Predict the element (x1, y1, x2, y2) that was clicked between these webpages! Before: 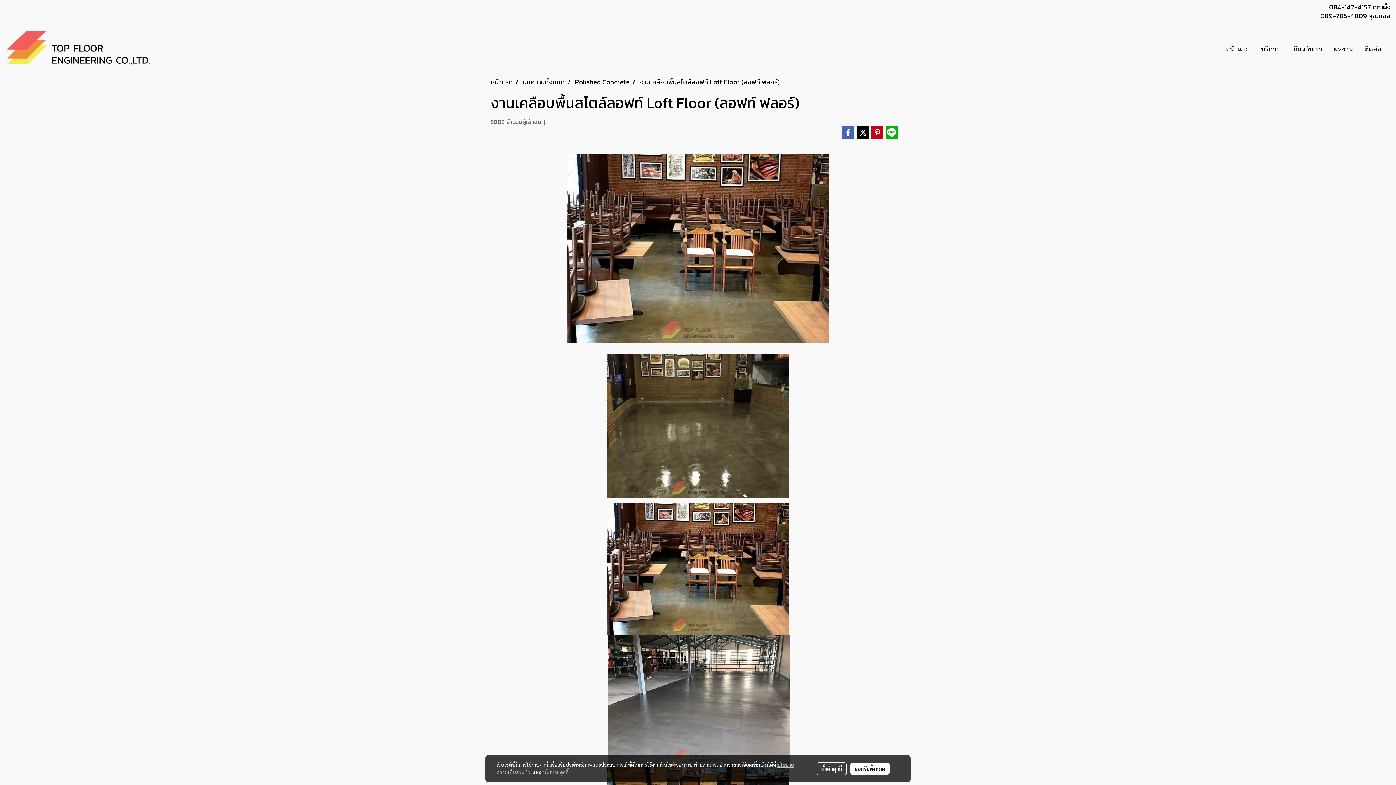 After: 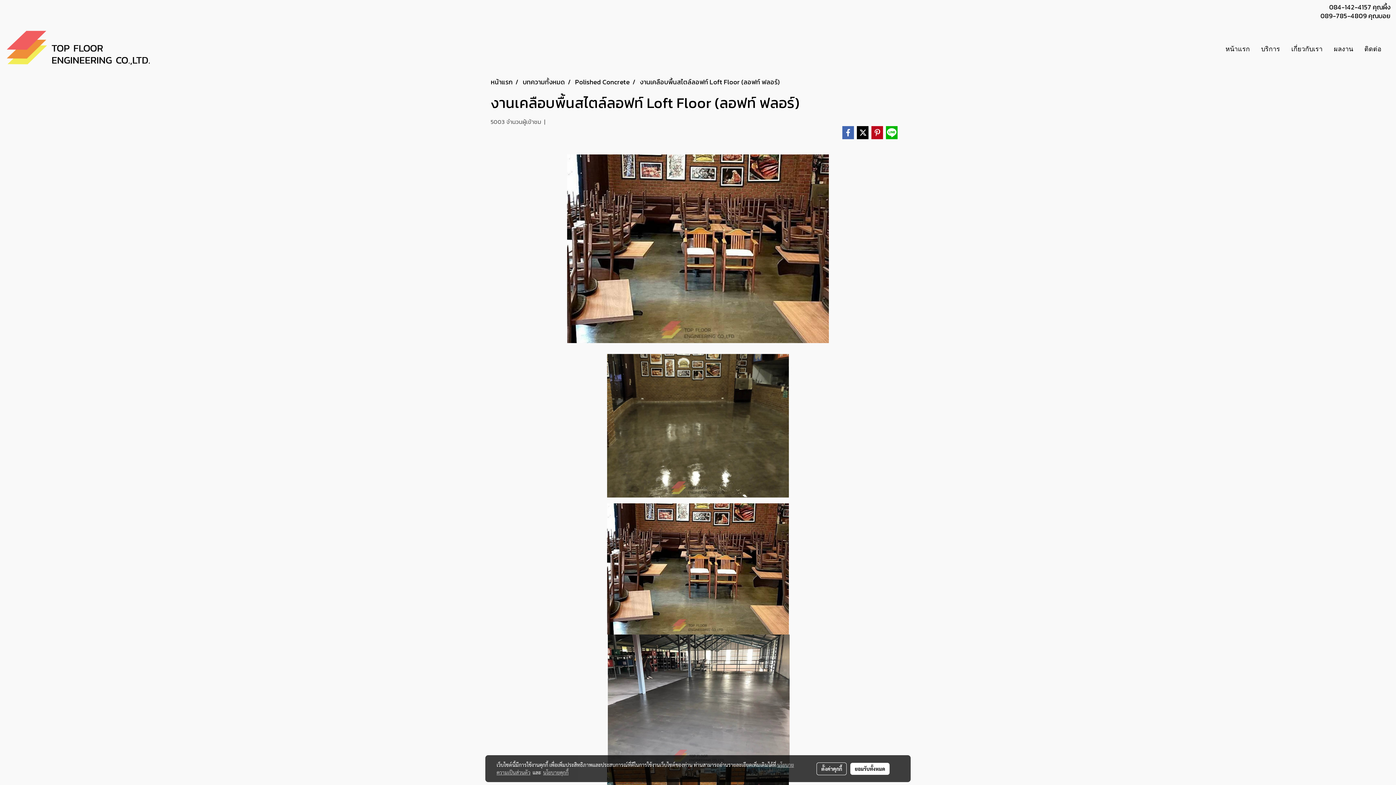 Action: bbox: (543, 769, 568, 776) label: นโยบายคุกกี้